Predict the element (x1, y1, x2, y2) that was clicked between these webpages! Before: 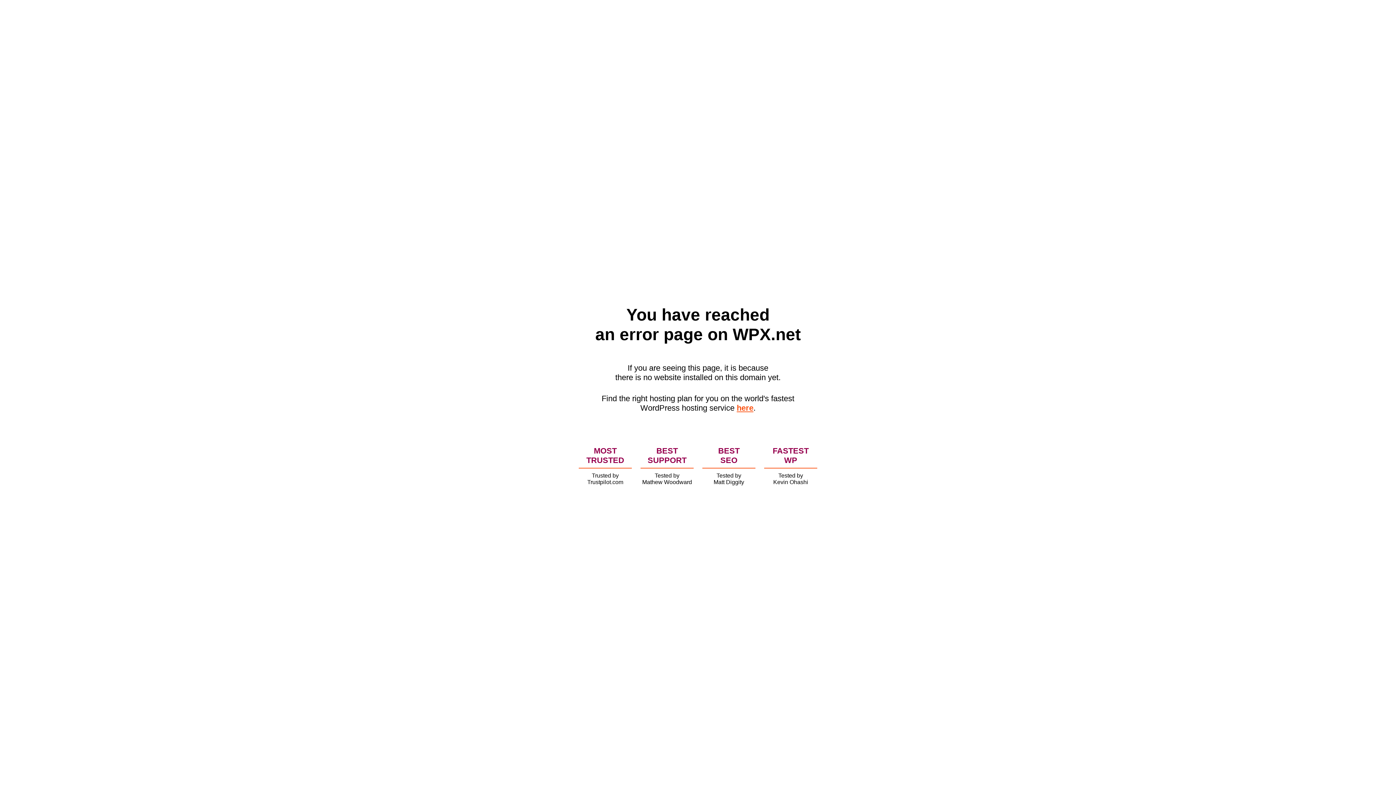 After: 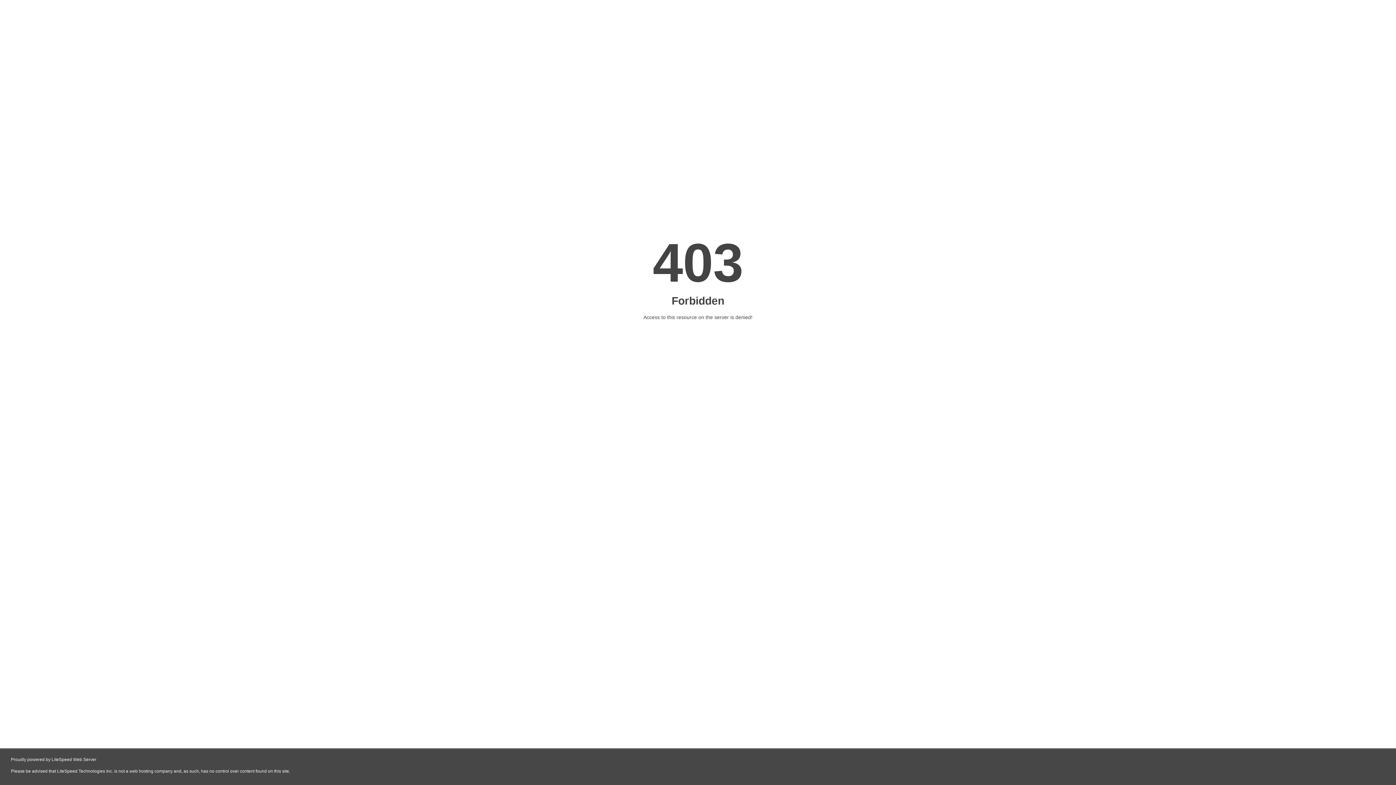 Action: bbox: (736, 403, 753, 412) label: here